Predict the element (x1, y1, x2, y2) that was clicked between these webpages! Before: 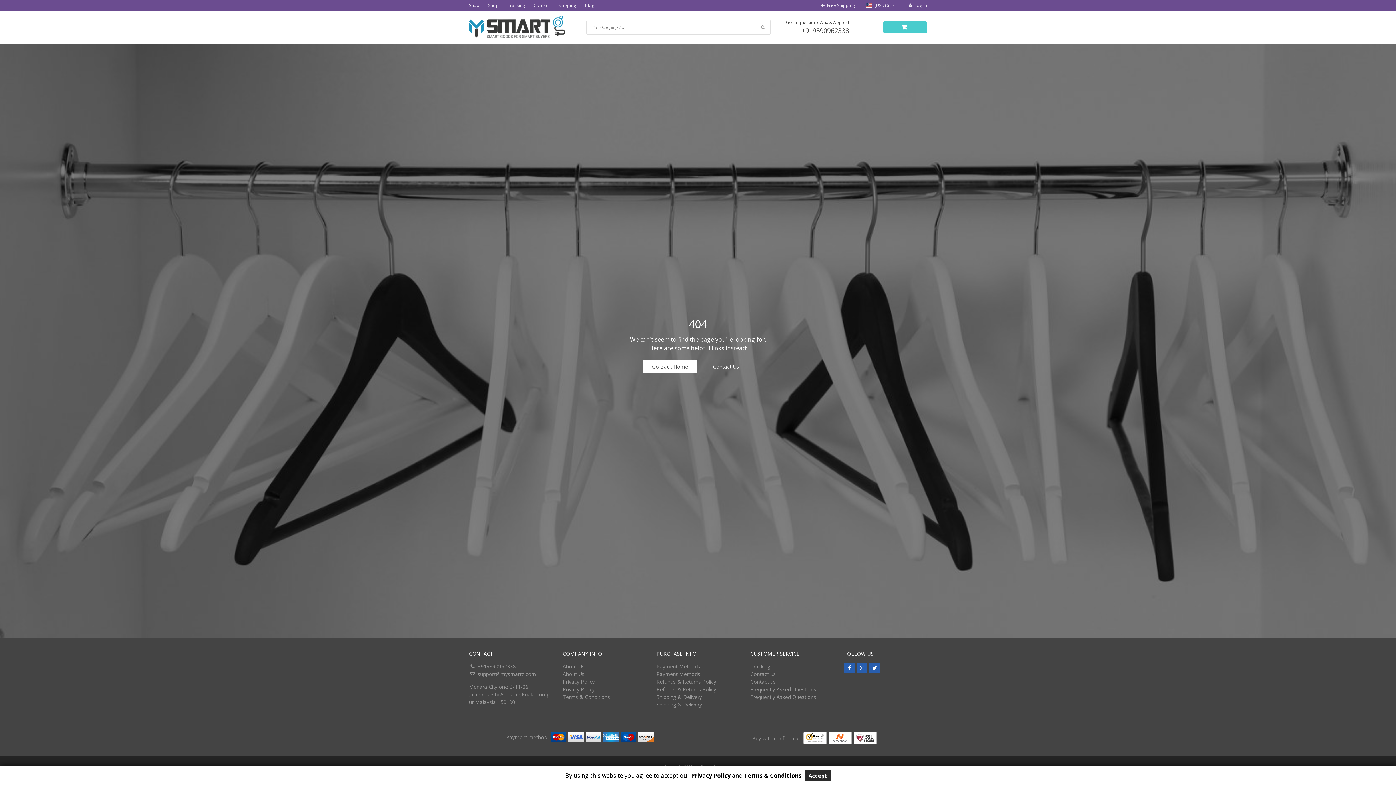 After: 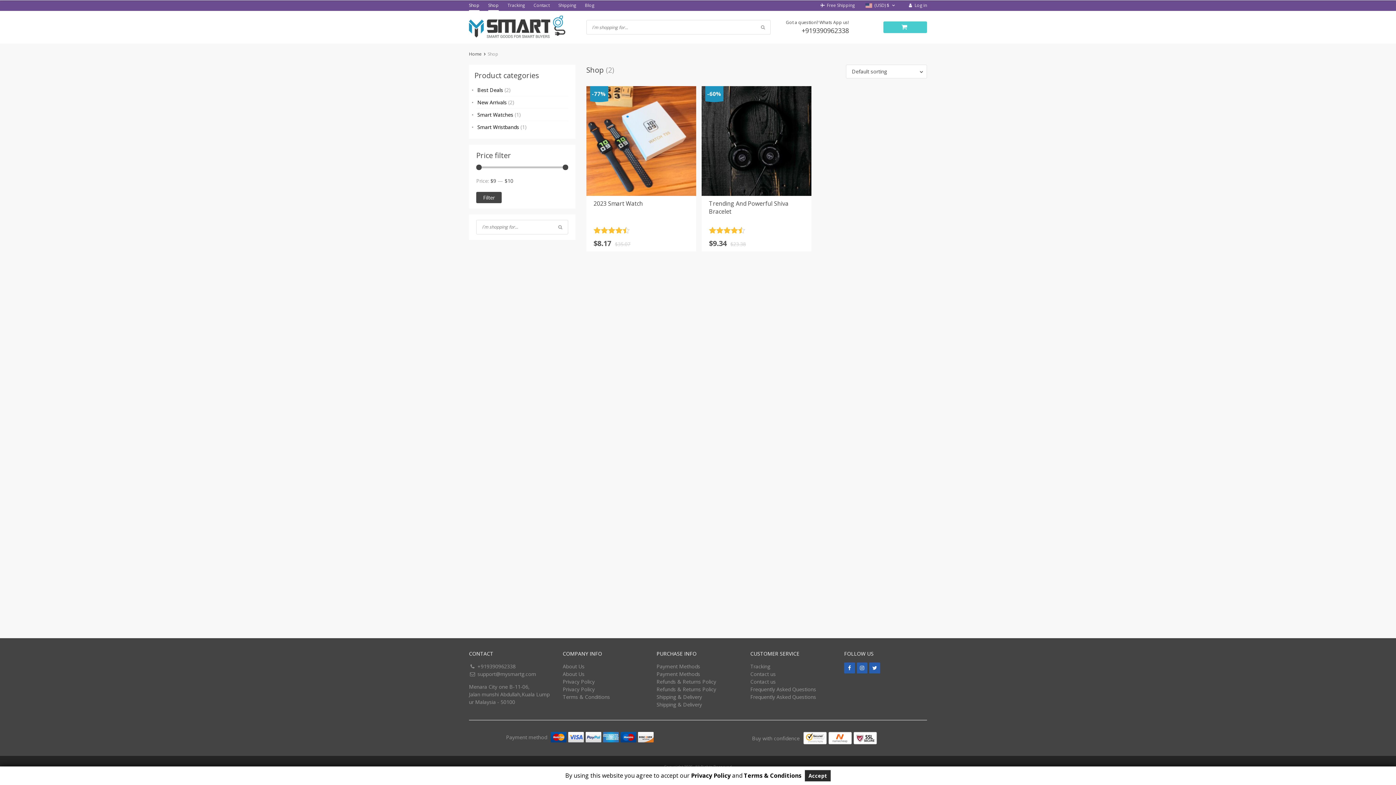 Action: bbox: (642, 360, 697, 373) label: Go Back Home